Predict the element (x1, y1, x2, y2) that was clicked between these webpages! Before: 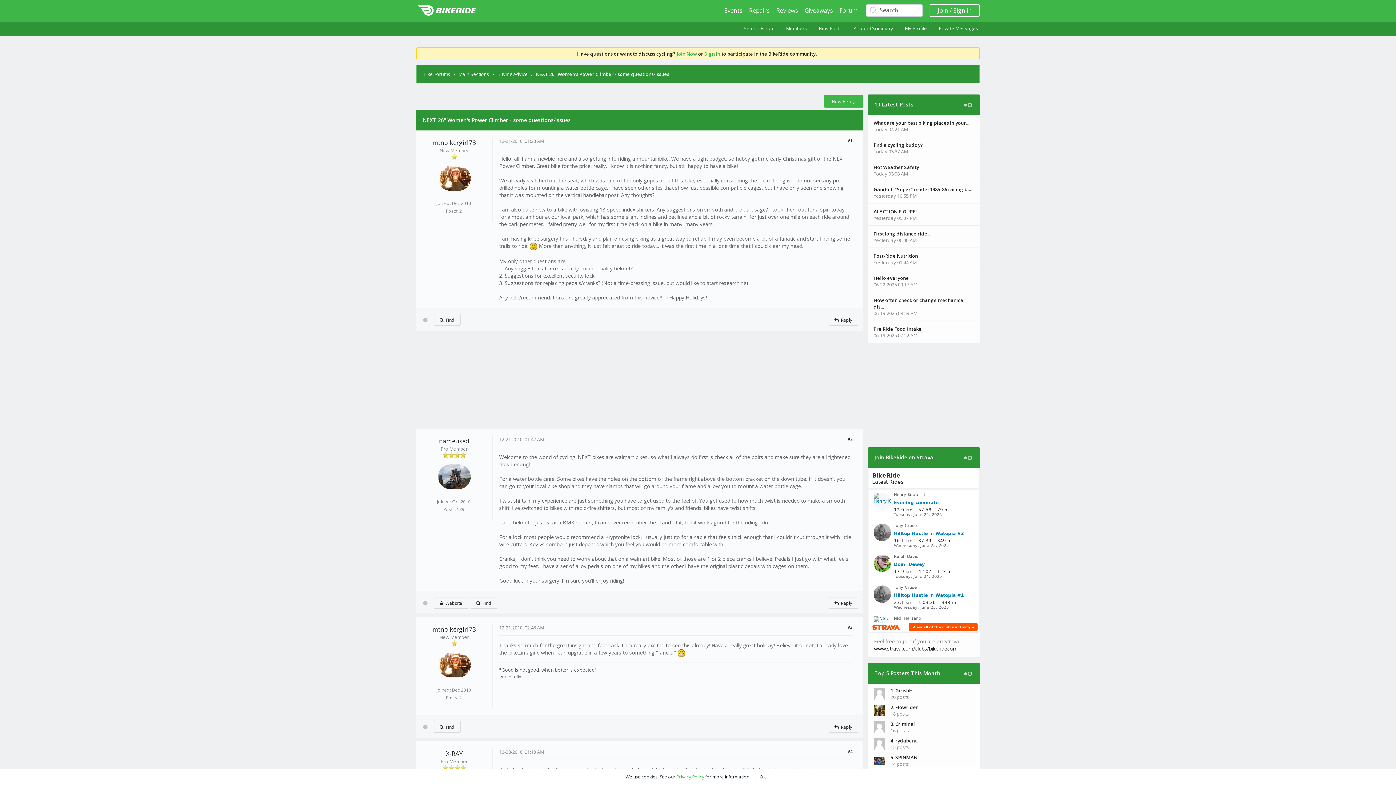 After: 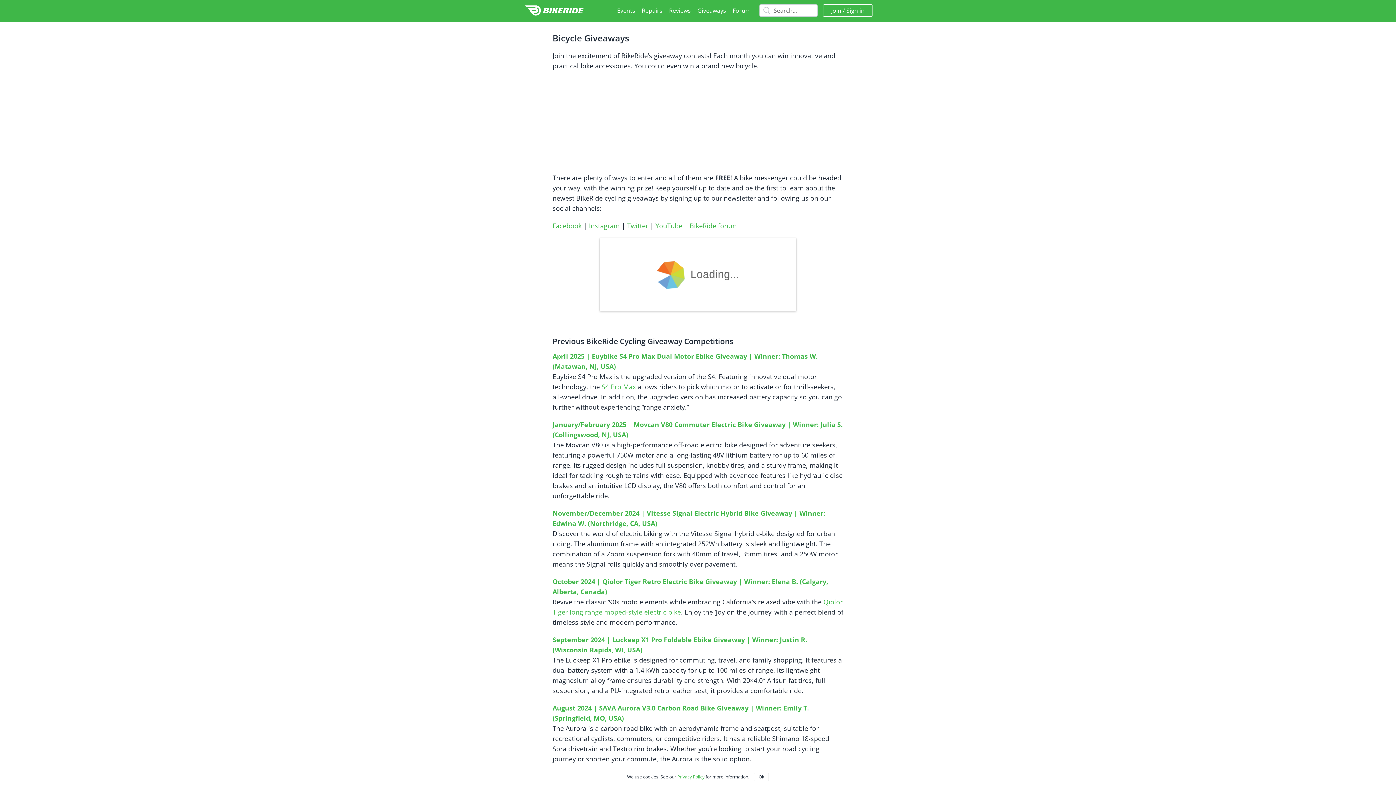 Action: label: Giveaways bbox: (804, 6, 833, 14)